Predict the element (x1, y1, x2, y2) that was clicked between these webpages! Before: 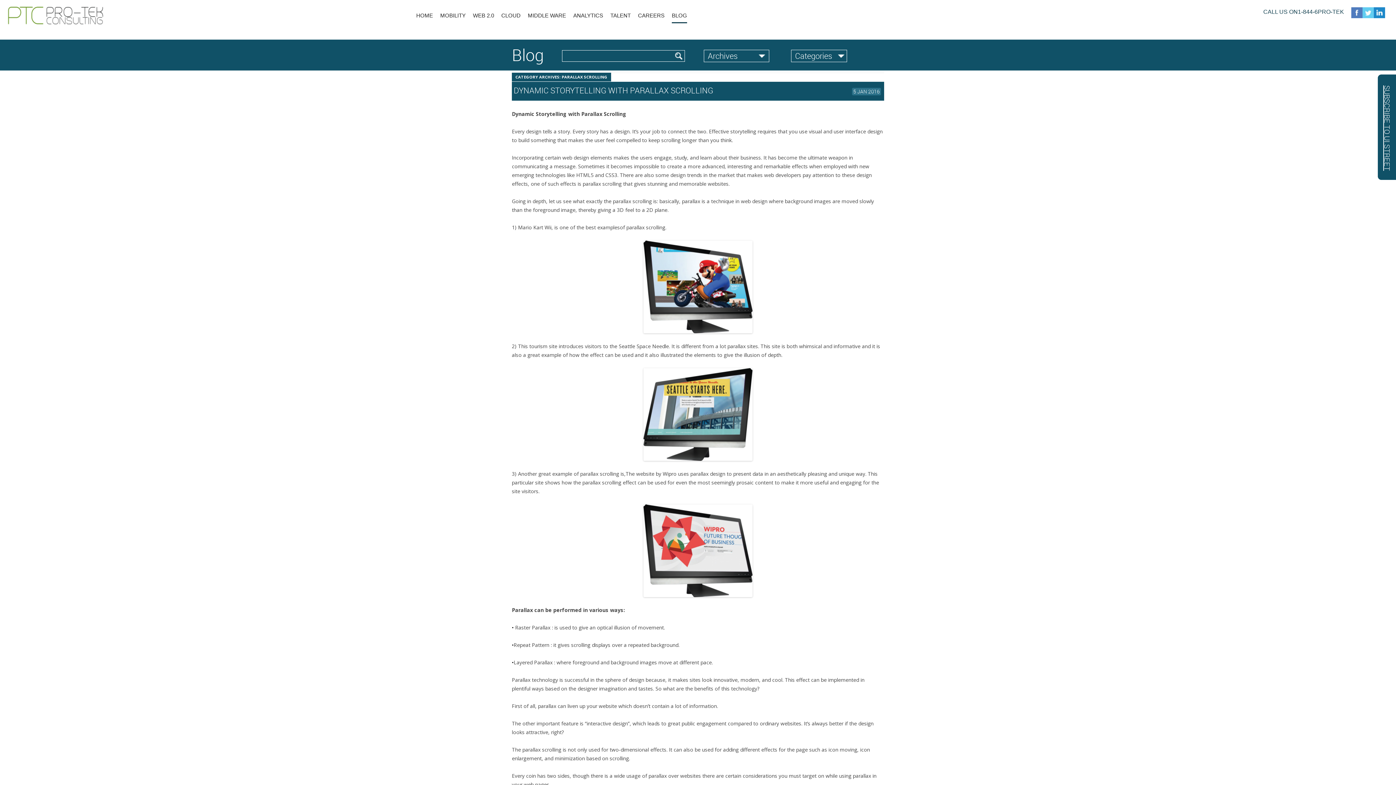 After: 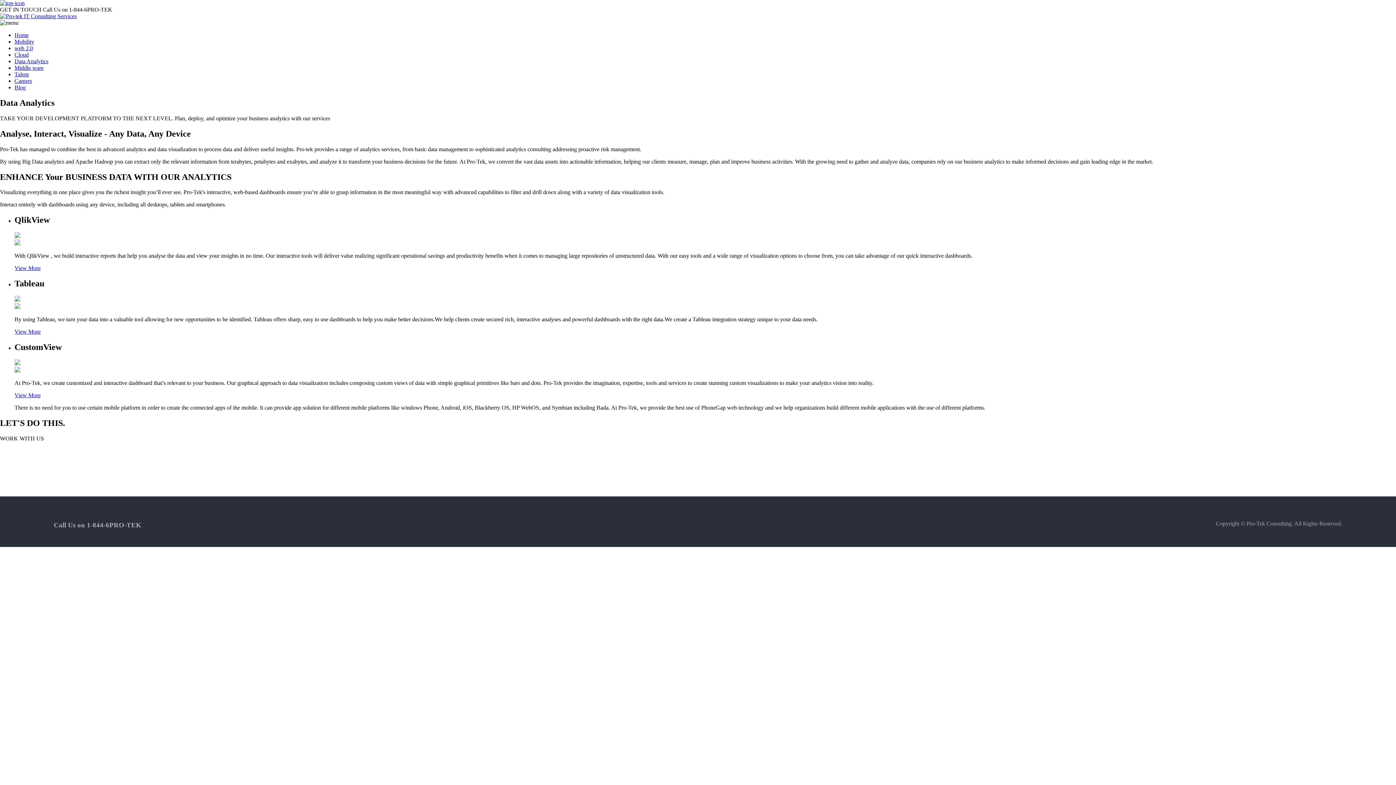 Action: bbox: (528, 12, 566, 22) label: MIDDLE WARE